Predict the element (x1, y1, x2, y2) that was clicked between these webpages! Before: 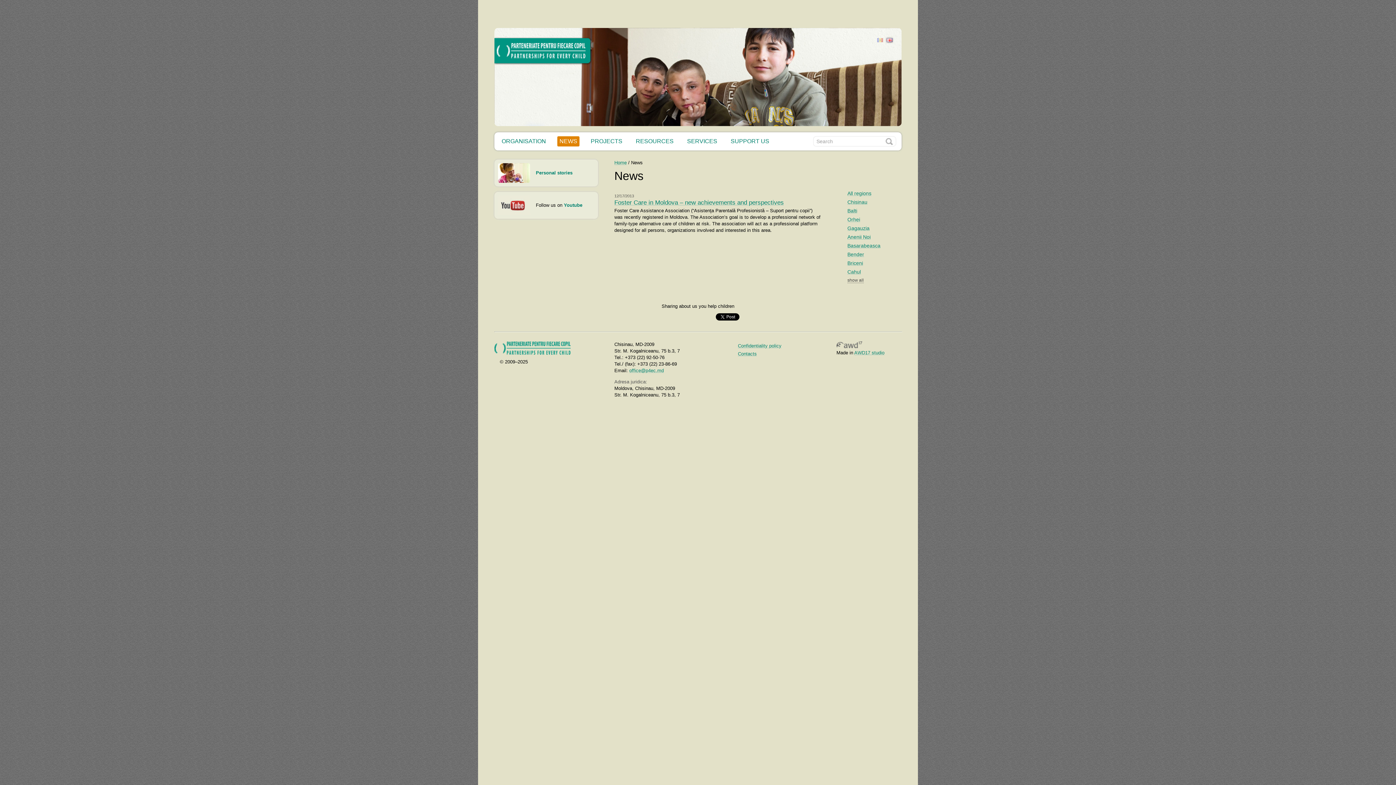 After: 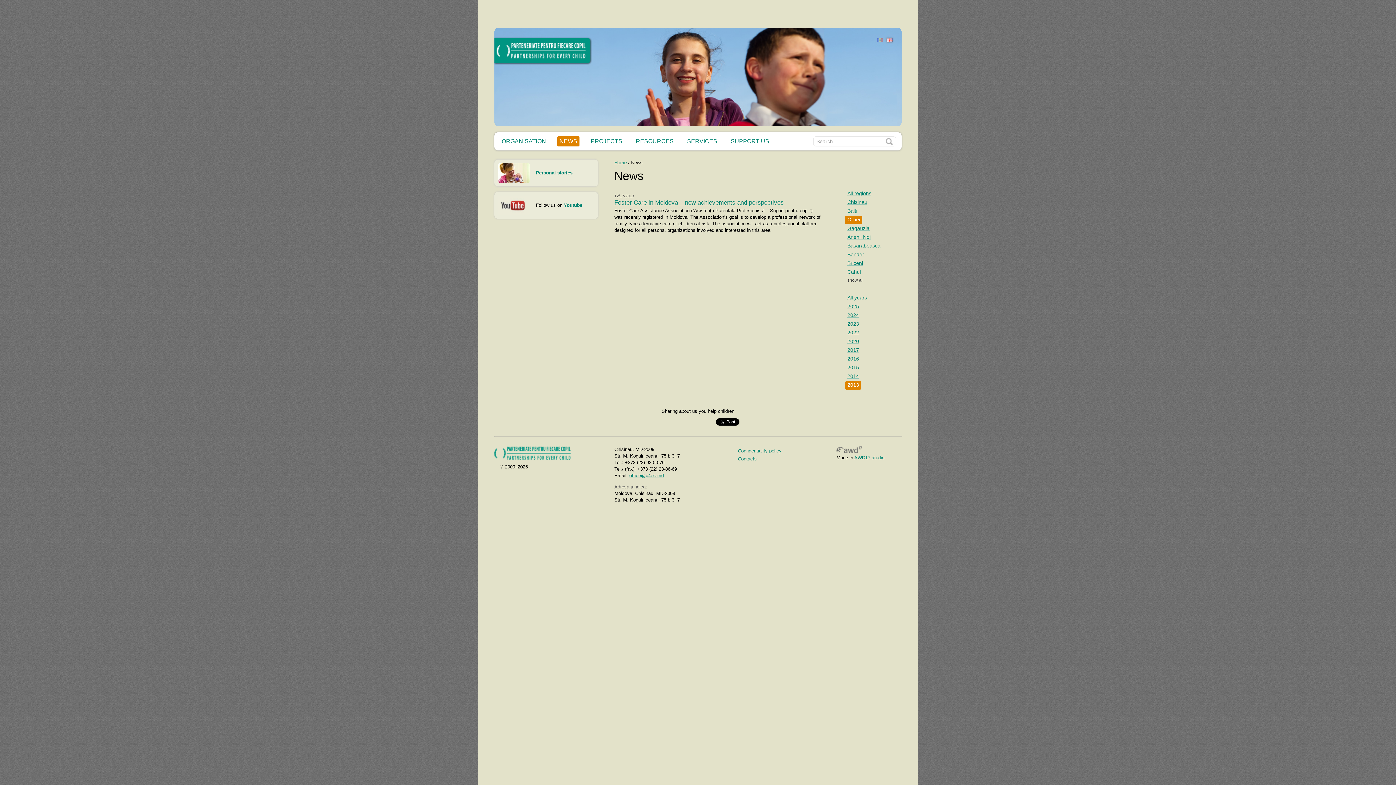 Action: bbox: (845, 215, 862, 224) label: Orhei